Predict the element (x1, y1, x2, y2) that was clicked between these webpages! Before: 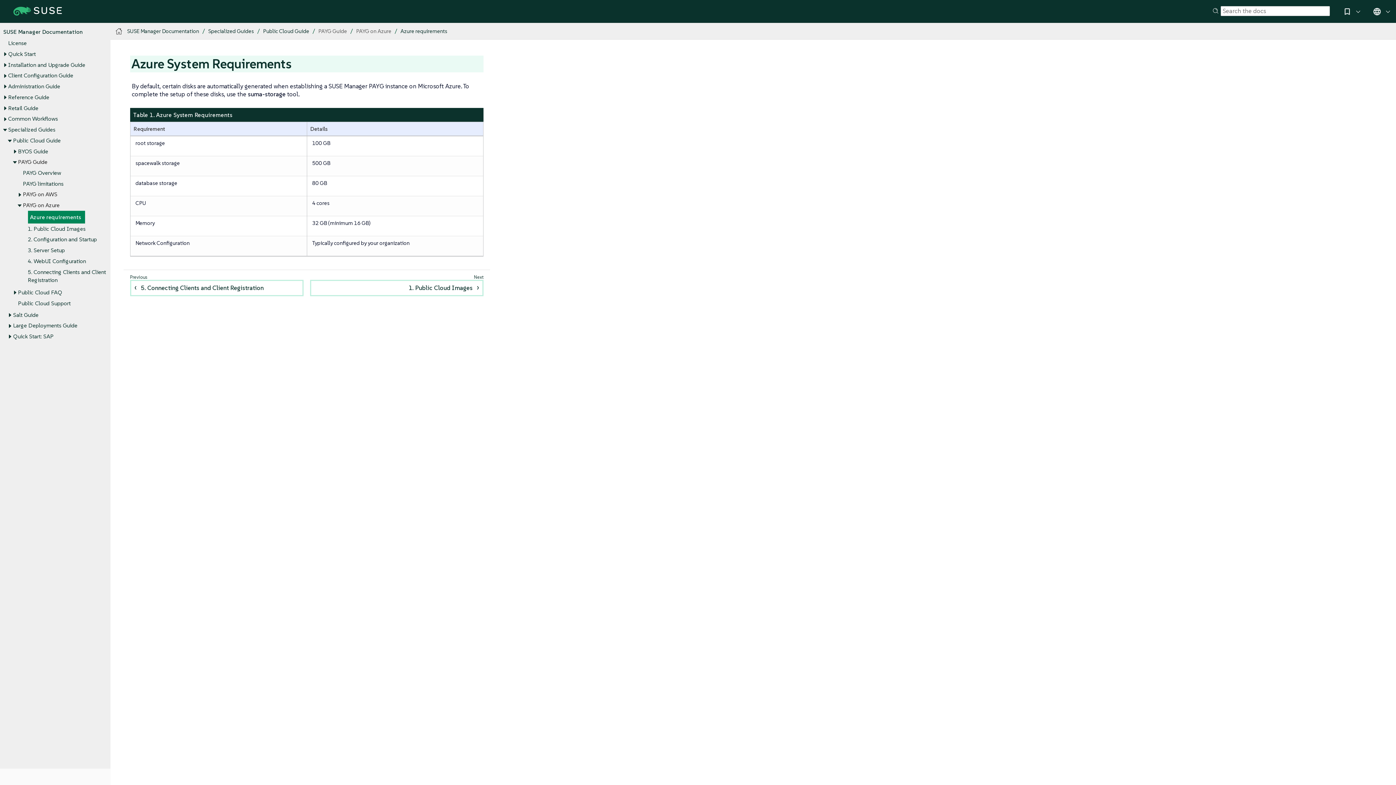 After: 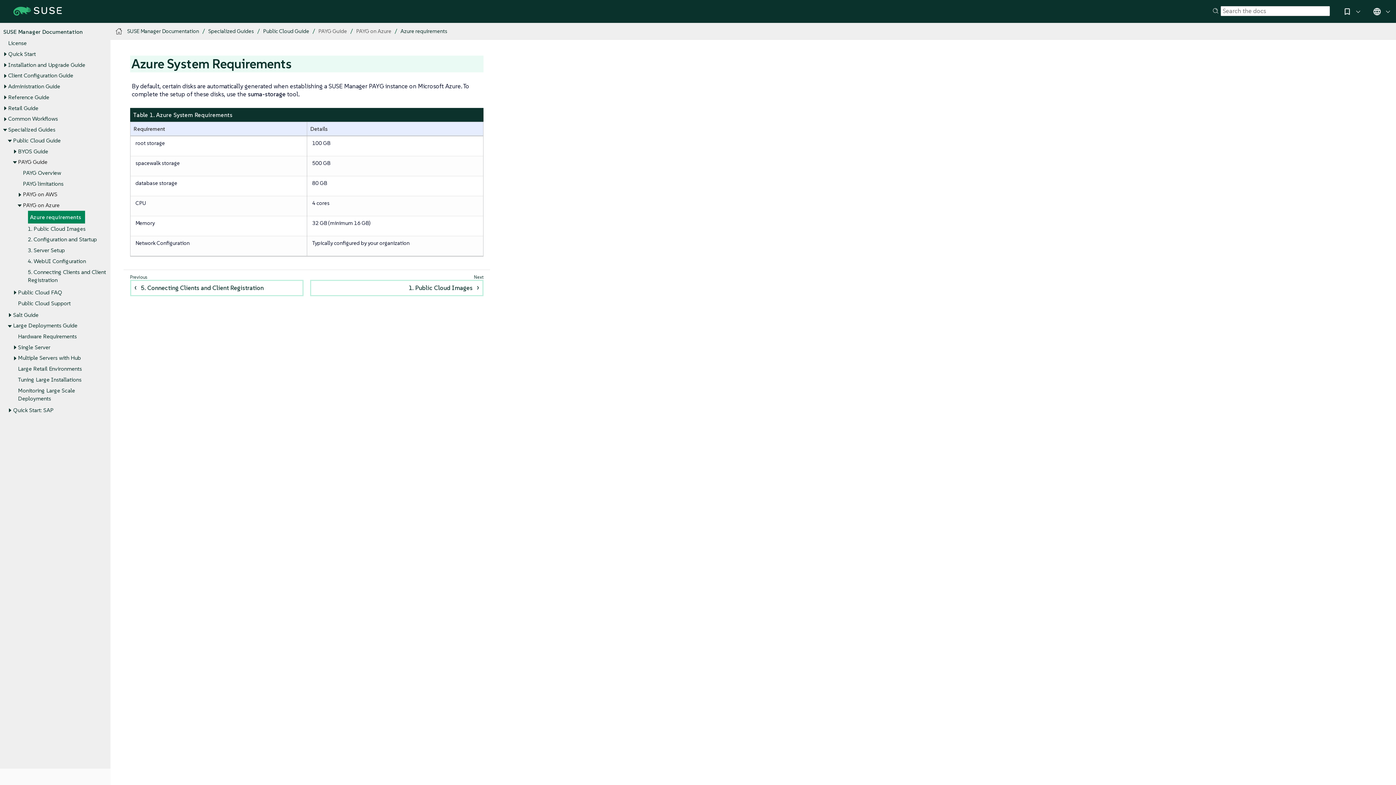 Action: bbox: (5, 321, 14, 330)